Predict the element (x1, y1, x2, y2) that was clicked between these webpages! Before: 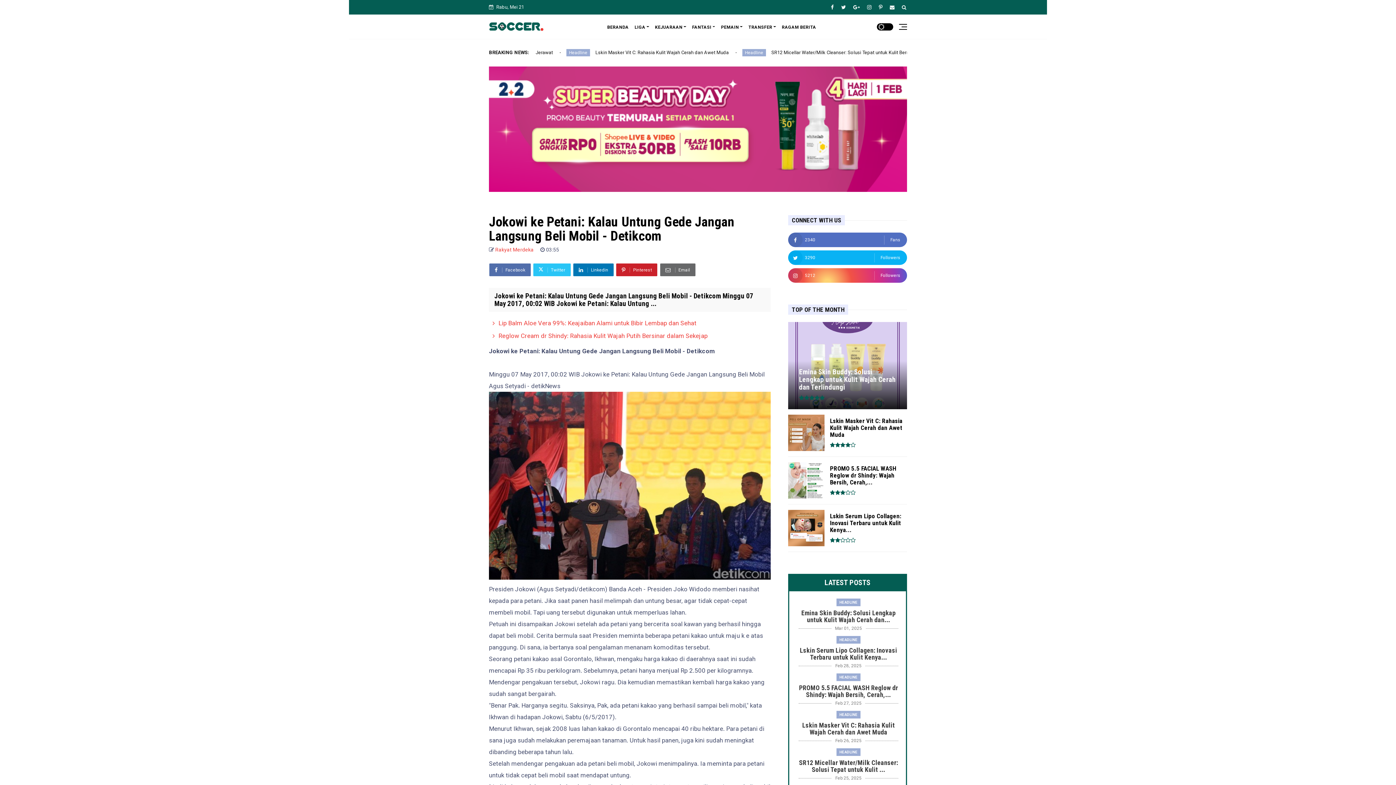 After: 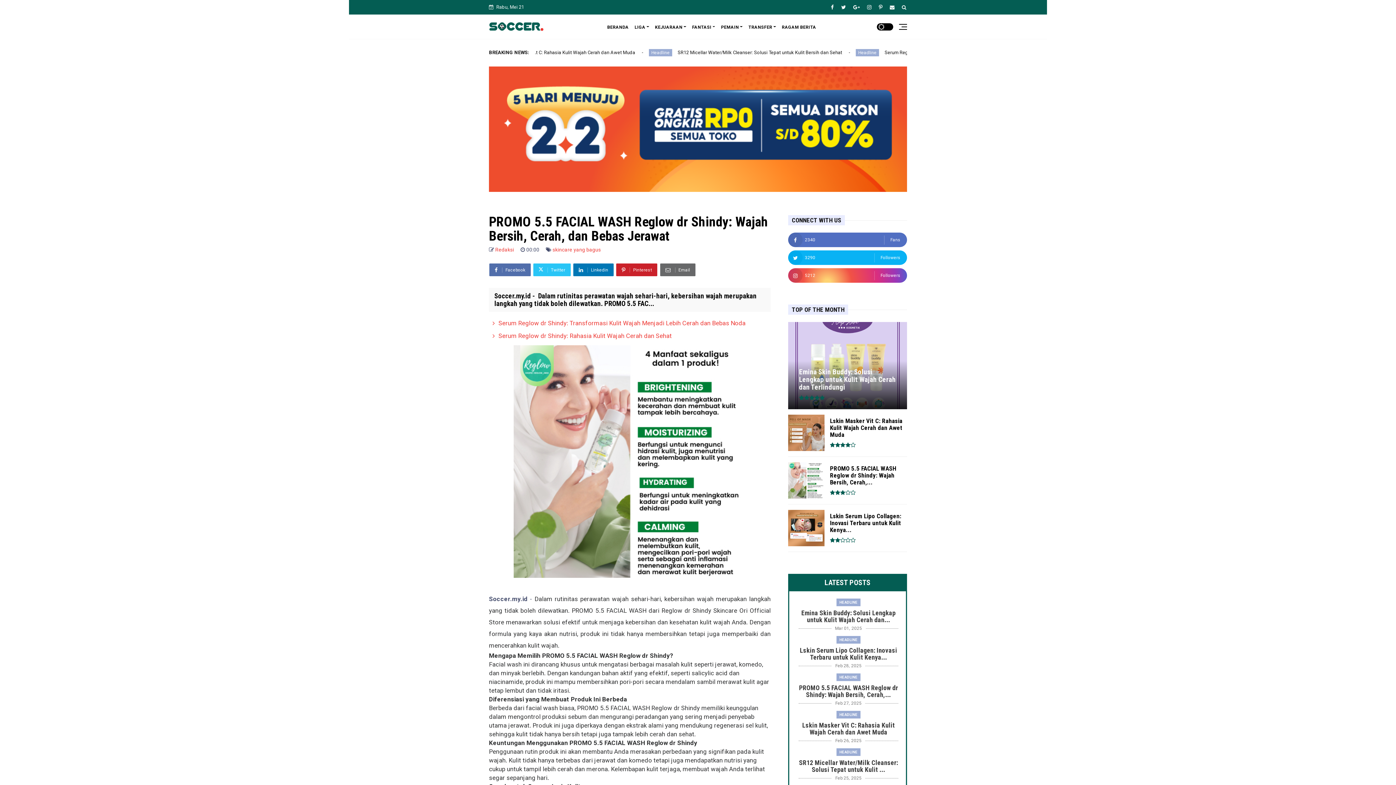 Action: bbox: (830, 465, 907, 486) label: PROMO 5.5 FACIAL WASH Reglow dr Shindy: Wajah Bersih, Cerah,...